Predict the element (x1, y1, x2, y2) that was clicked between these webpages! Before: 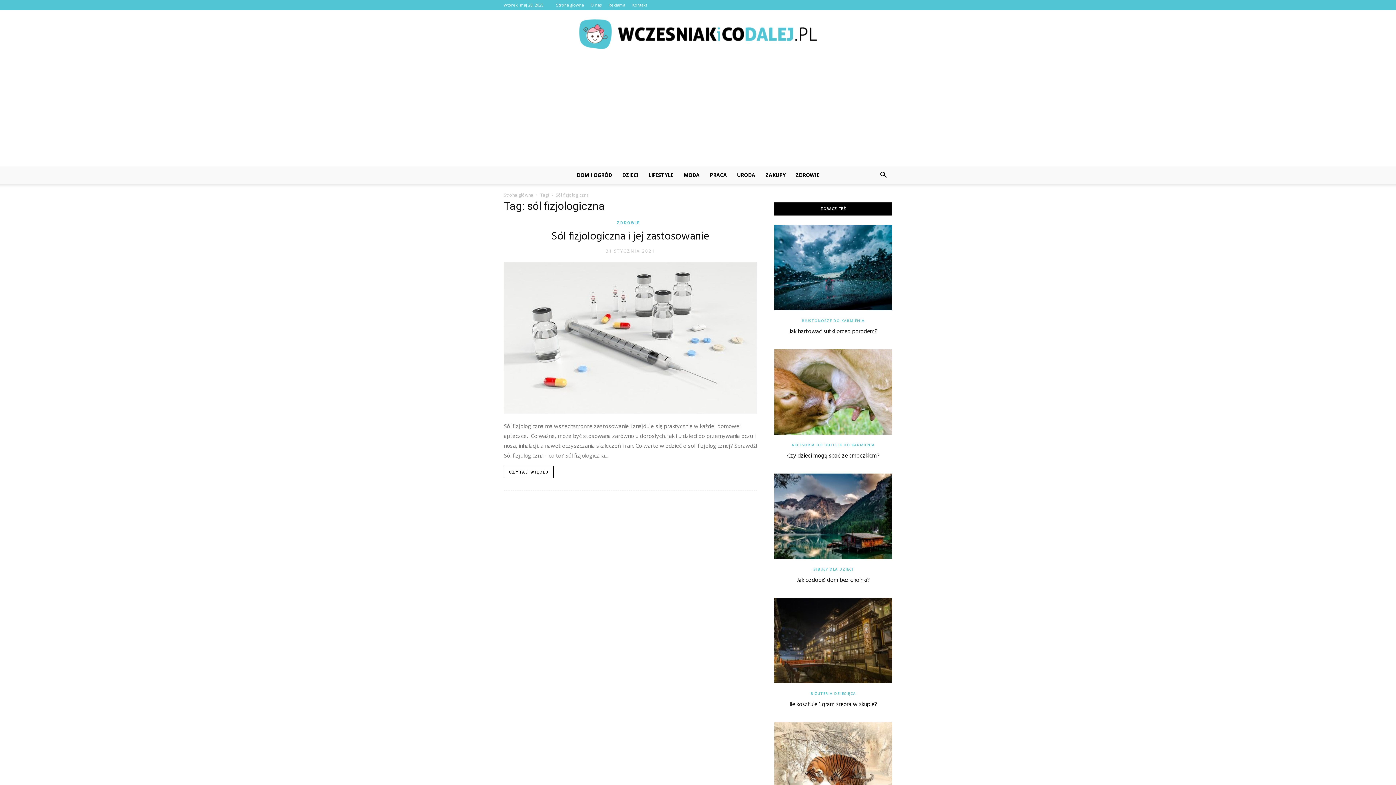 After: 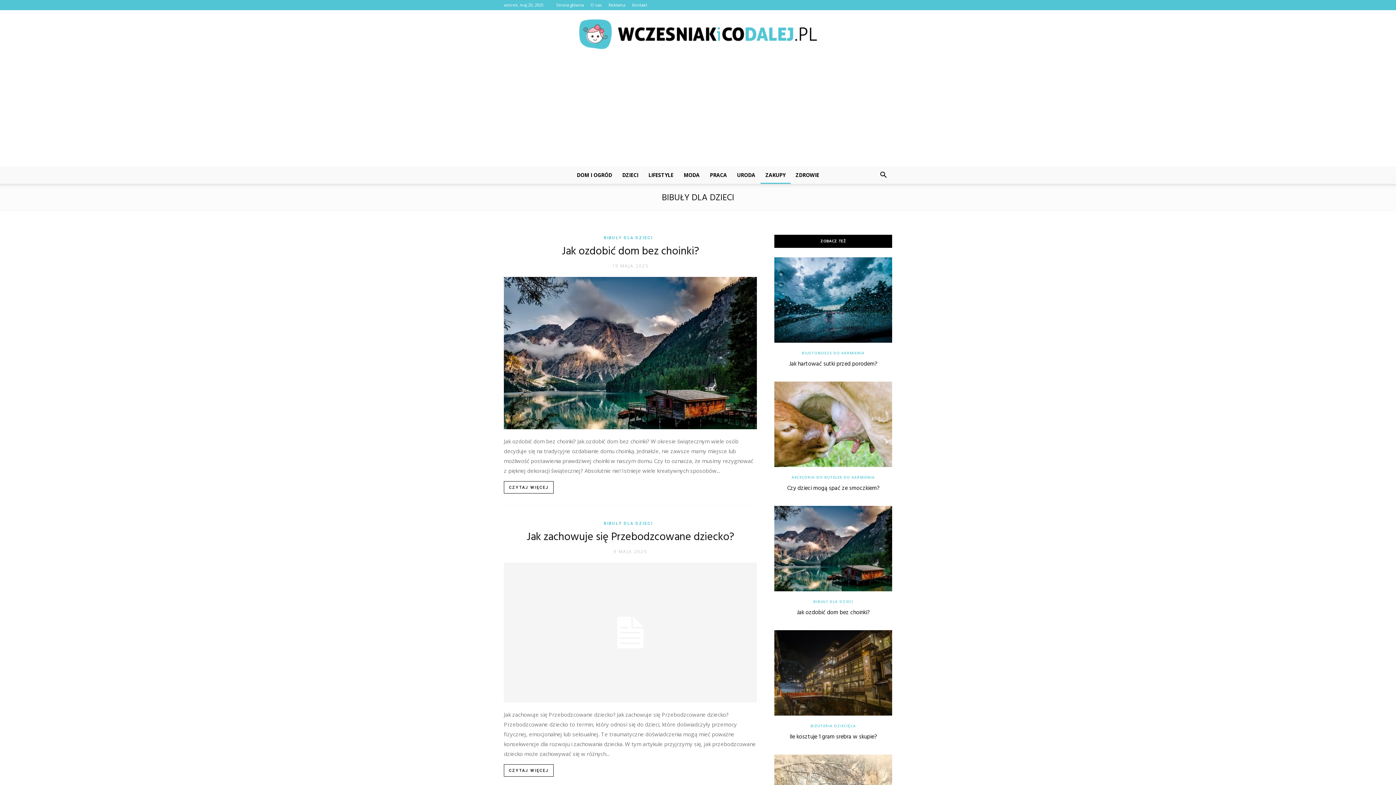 Action: bbox: (811, 566, 855, 572) label: BIBUŁY DLA DZIECI